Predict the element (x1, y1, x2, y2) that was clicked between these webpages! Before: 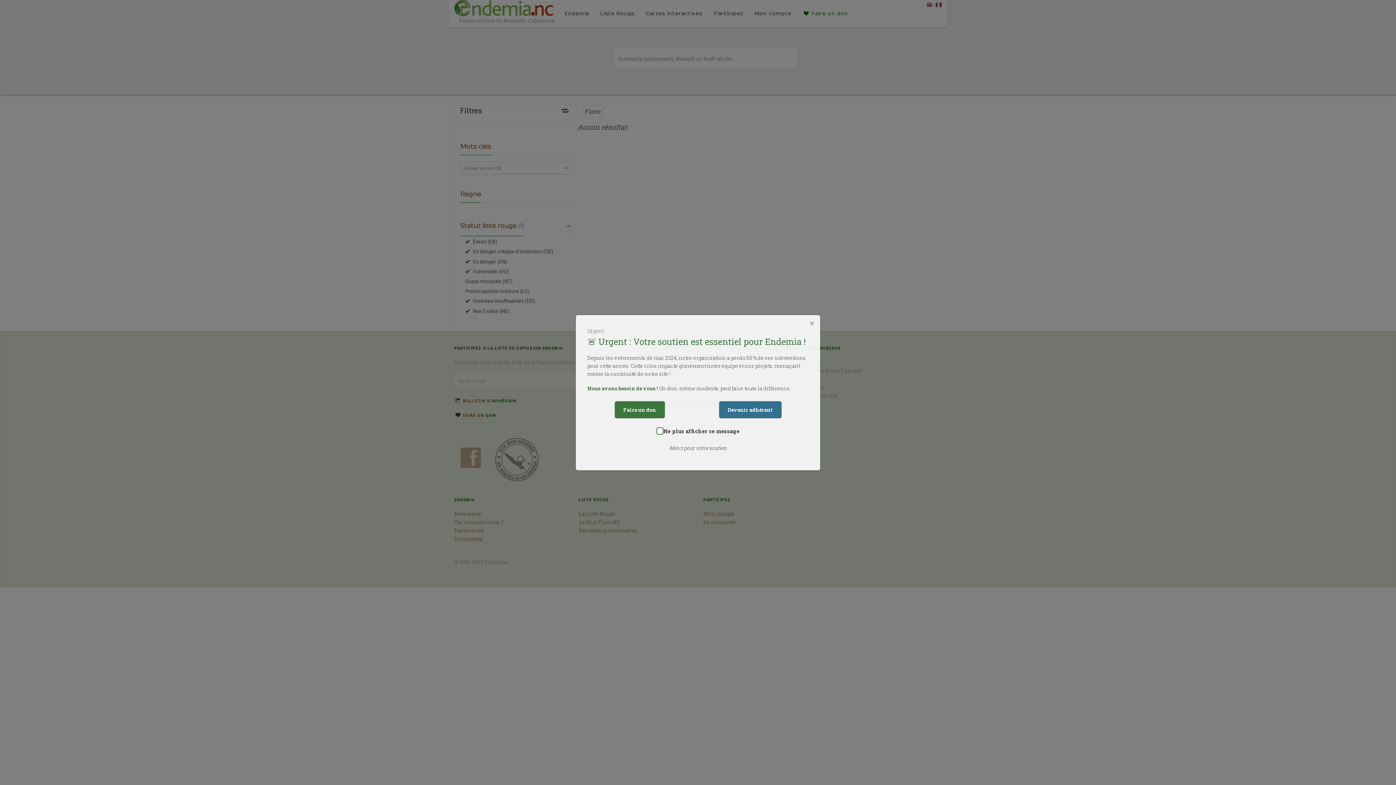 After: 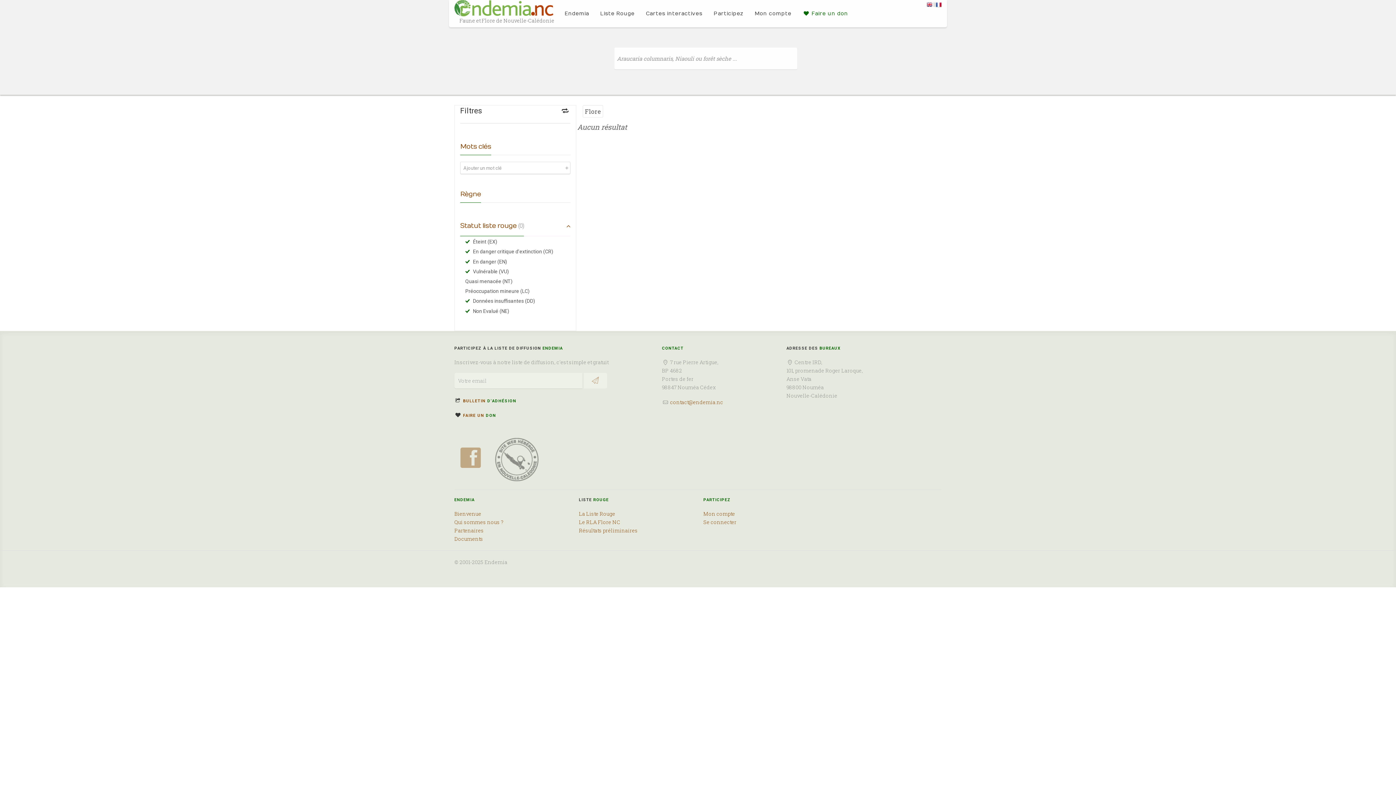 Action: bbox: (808, 318, 816, 327) label: ×